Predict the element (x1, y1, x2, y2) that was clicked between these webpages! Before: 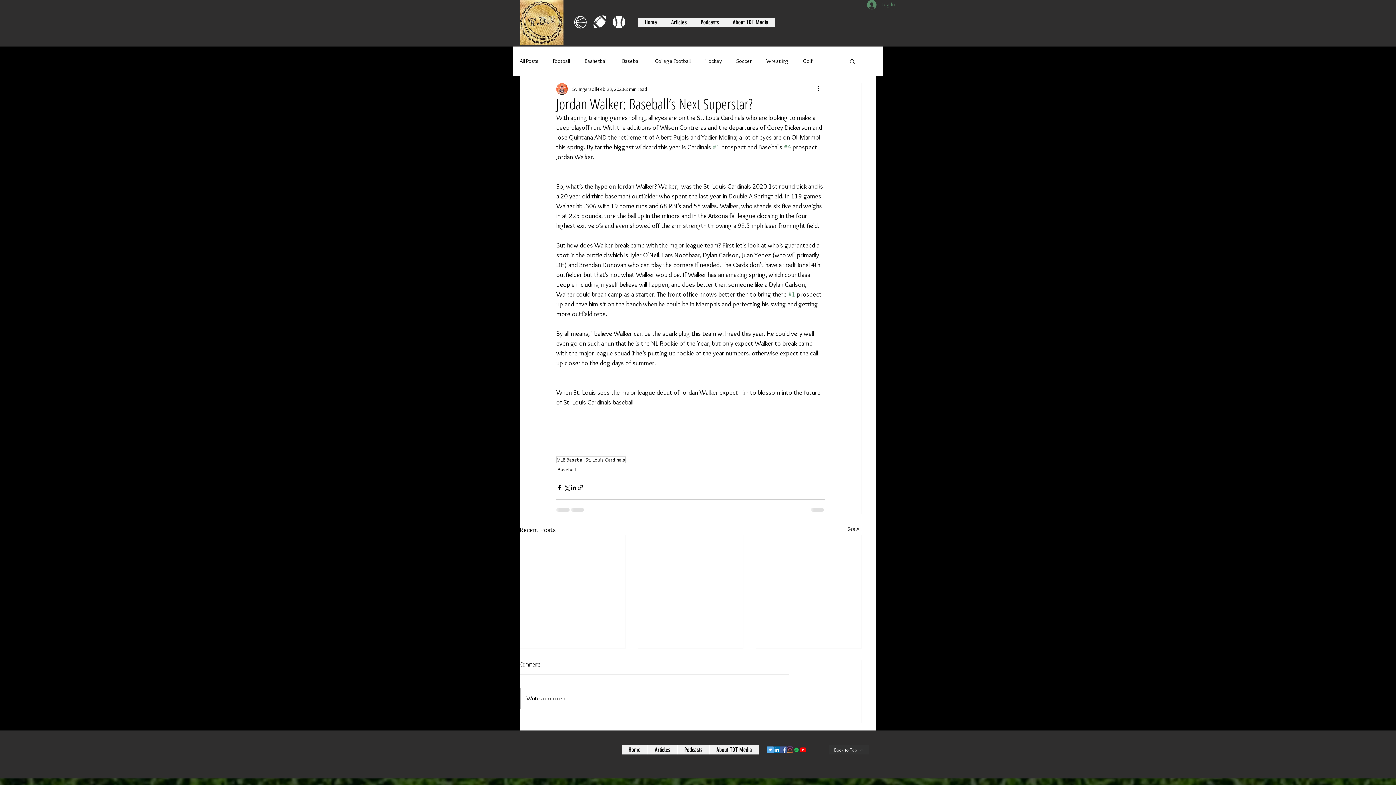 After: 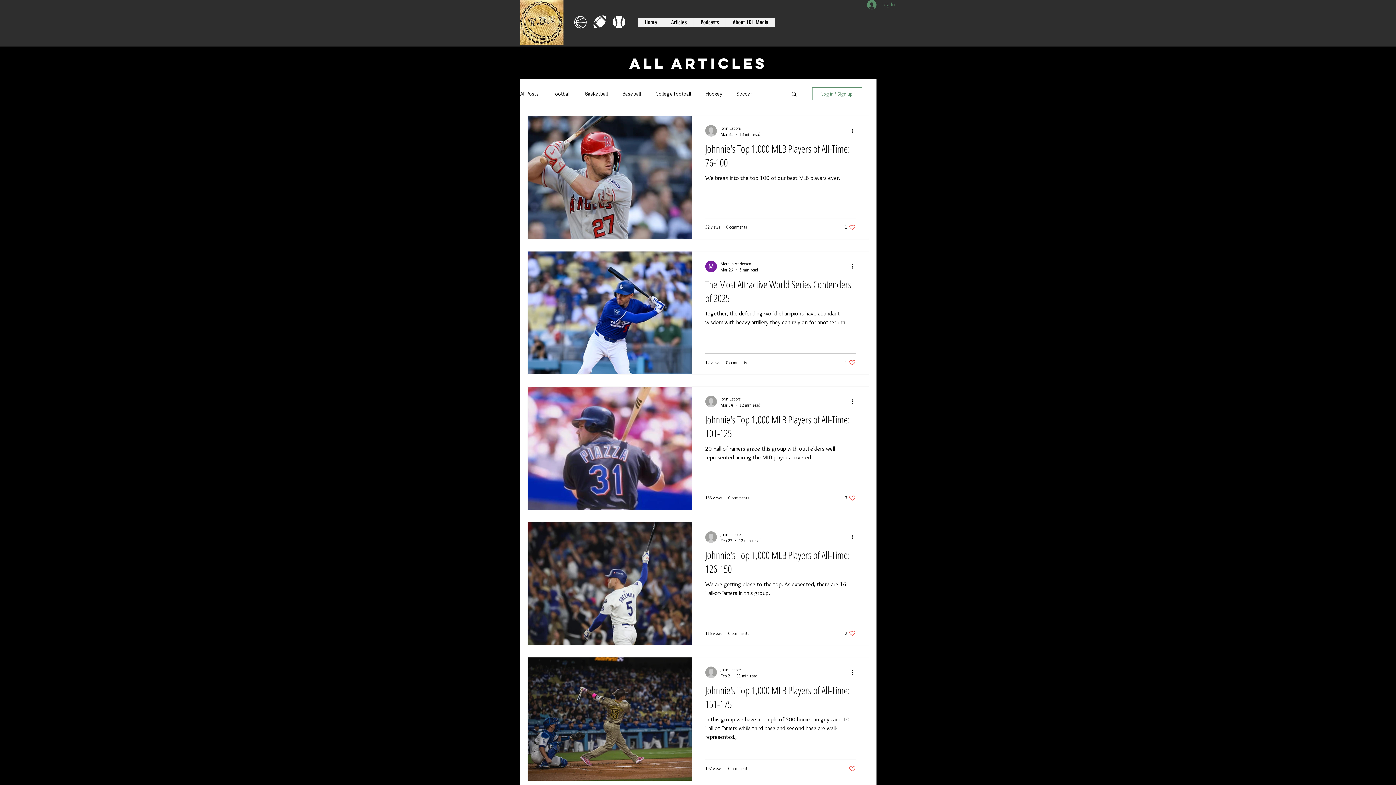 Action: bbox: (556, 456, 566, 463) label: MLB